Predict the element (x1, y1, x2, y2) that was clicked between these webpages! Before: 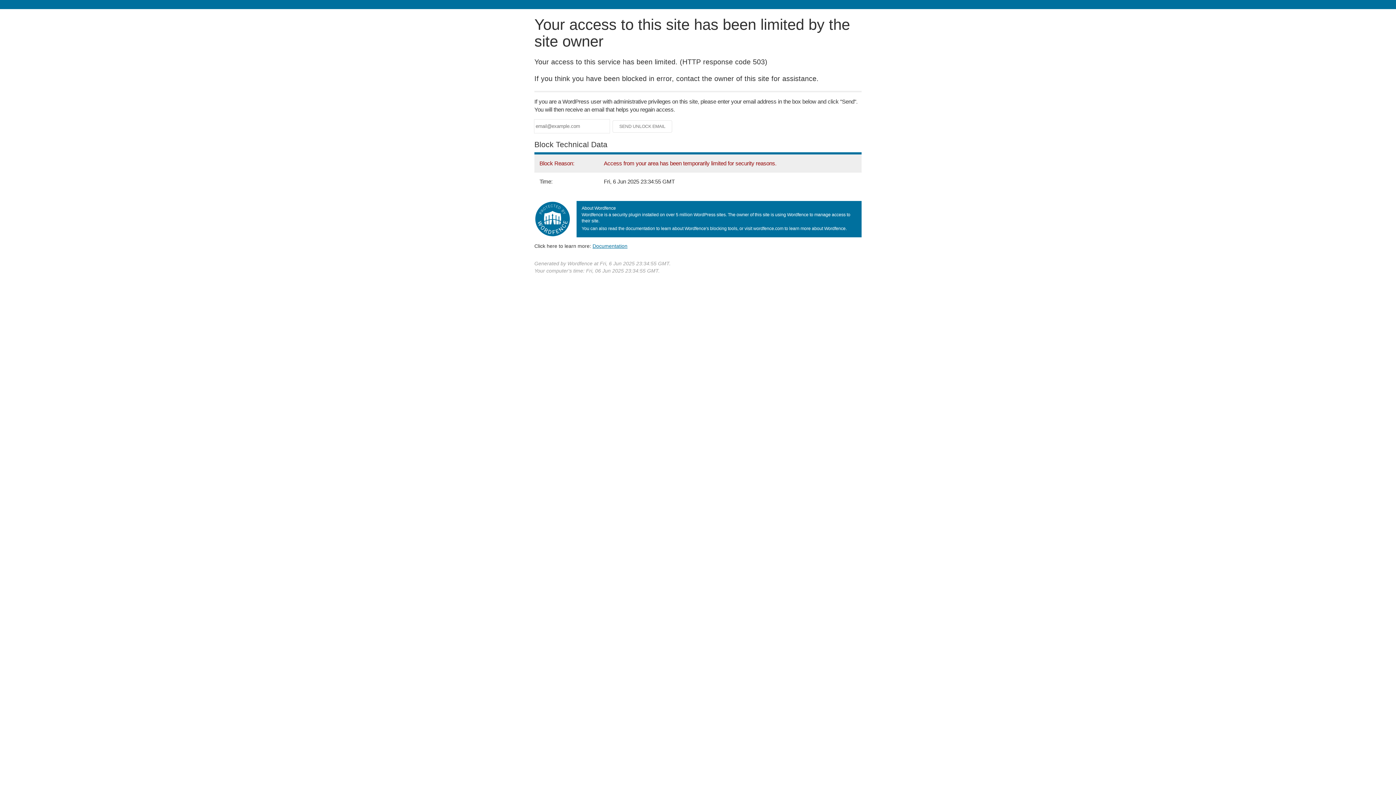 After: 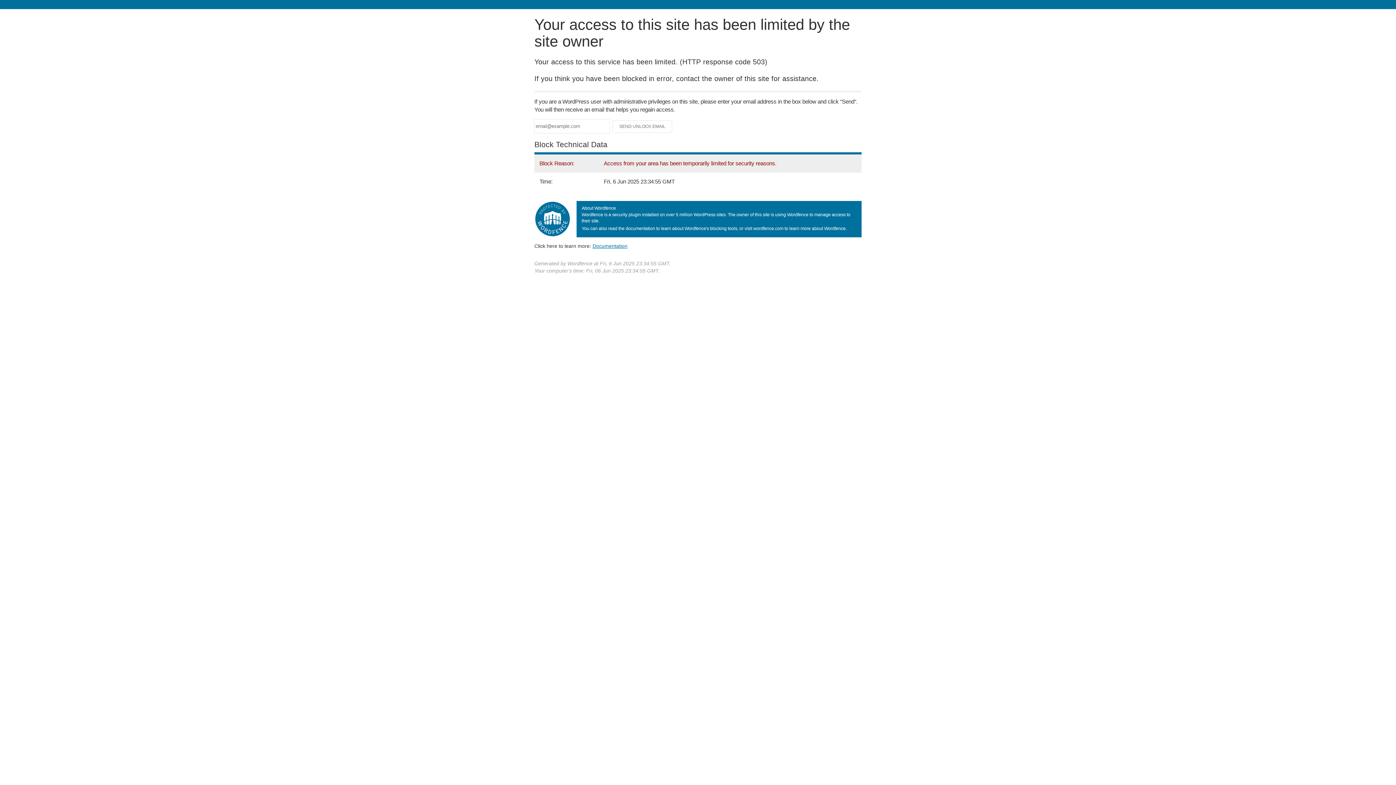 Action: bbox: (592, 243, 627, 248) label: Documentation